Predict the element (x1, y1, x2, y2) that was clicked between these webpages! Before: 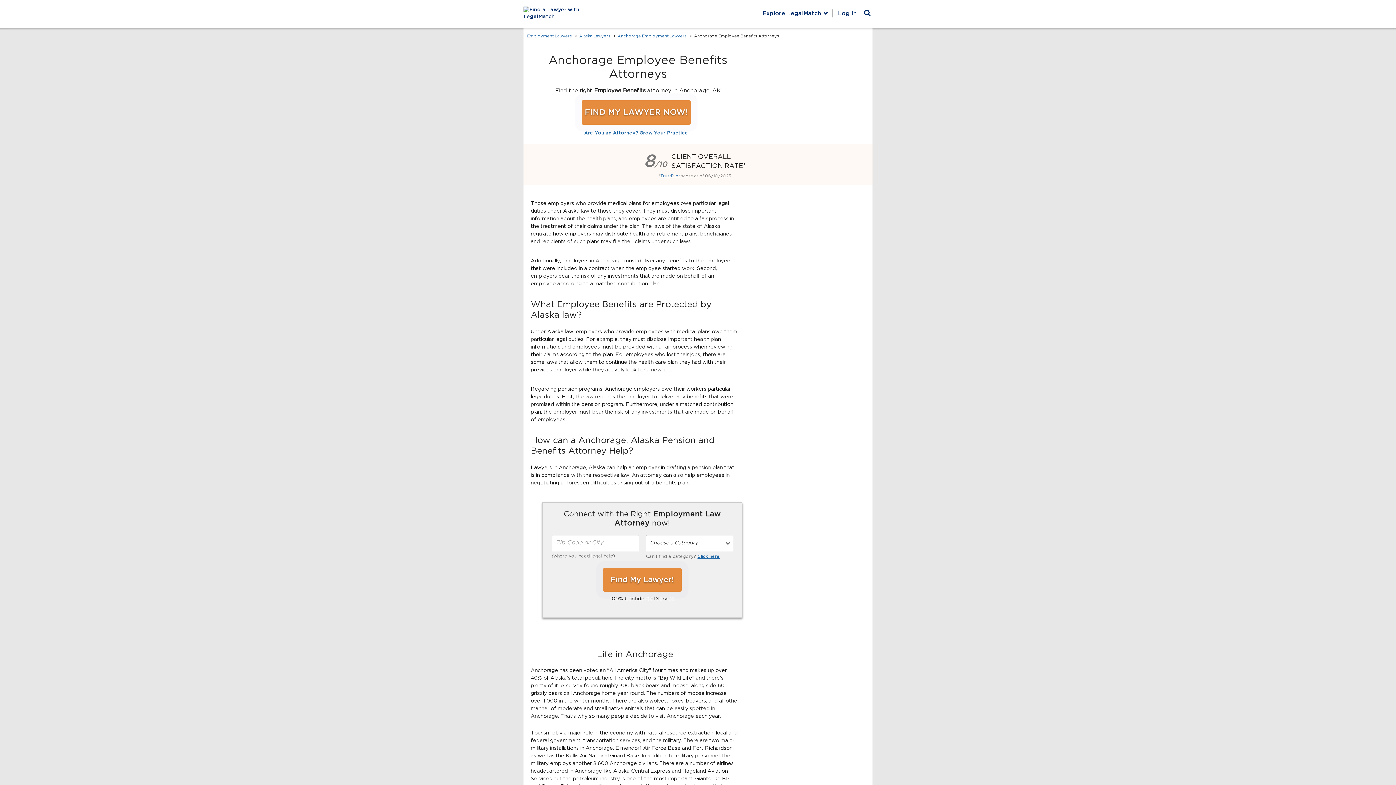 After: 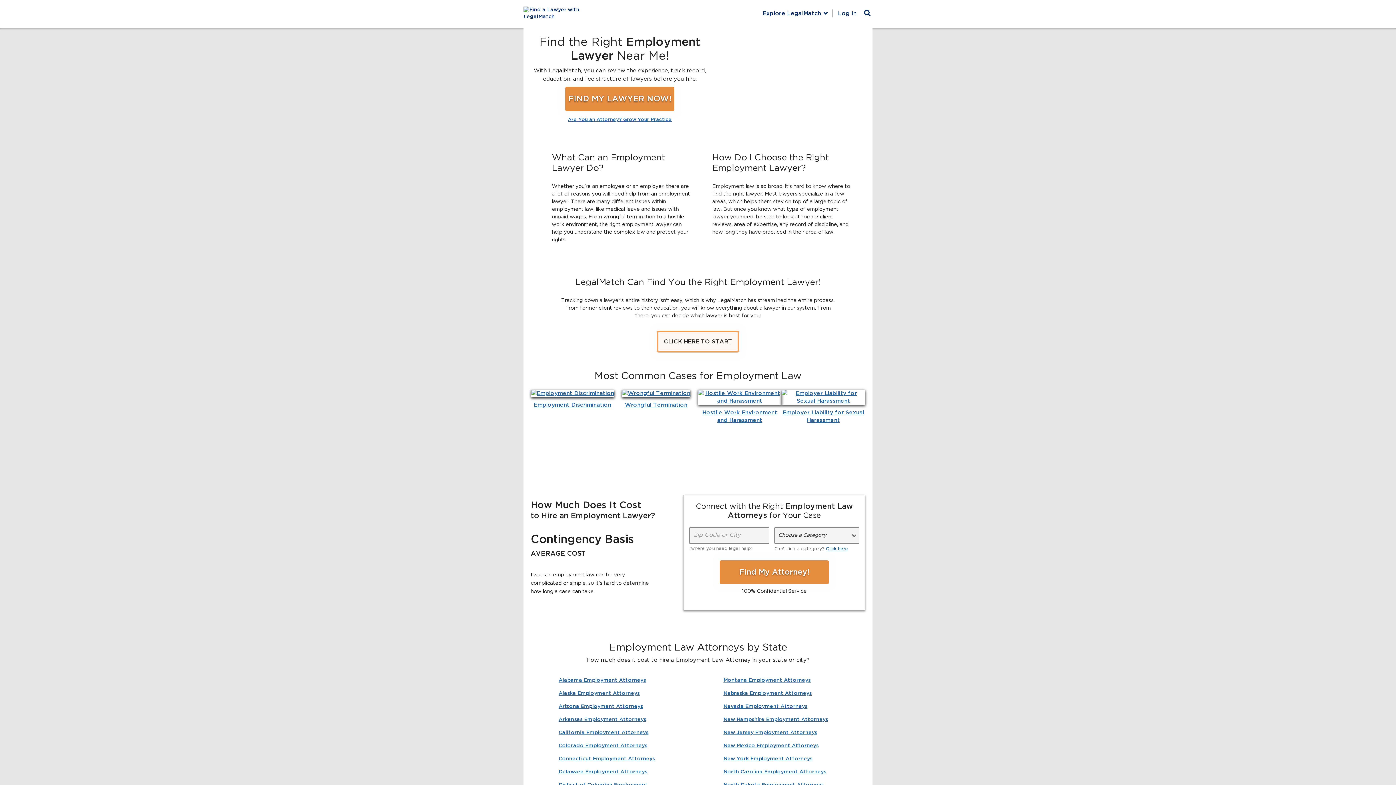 Action: bbox: (523, 6, 598, 20)